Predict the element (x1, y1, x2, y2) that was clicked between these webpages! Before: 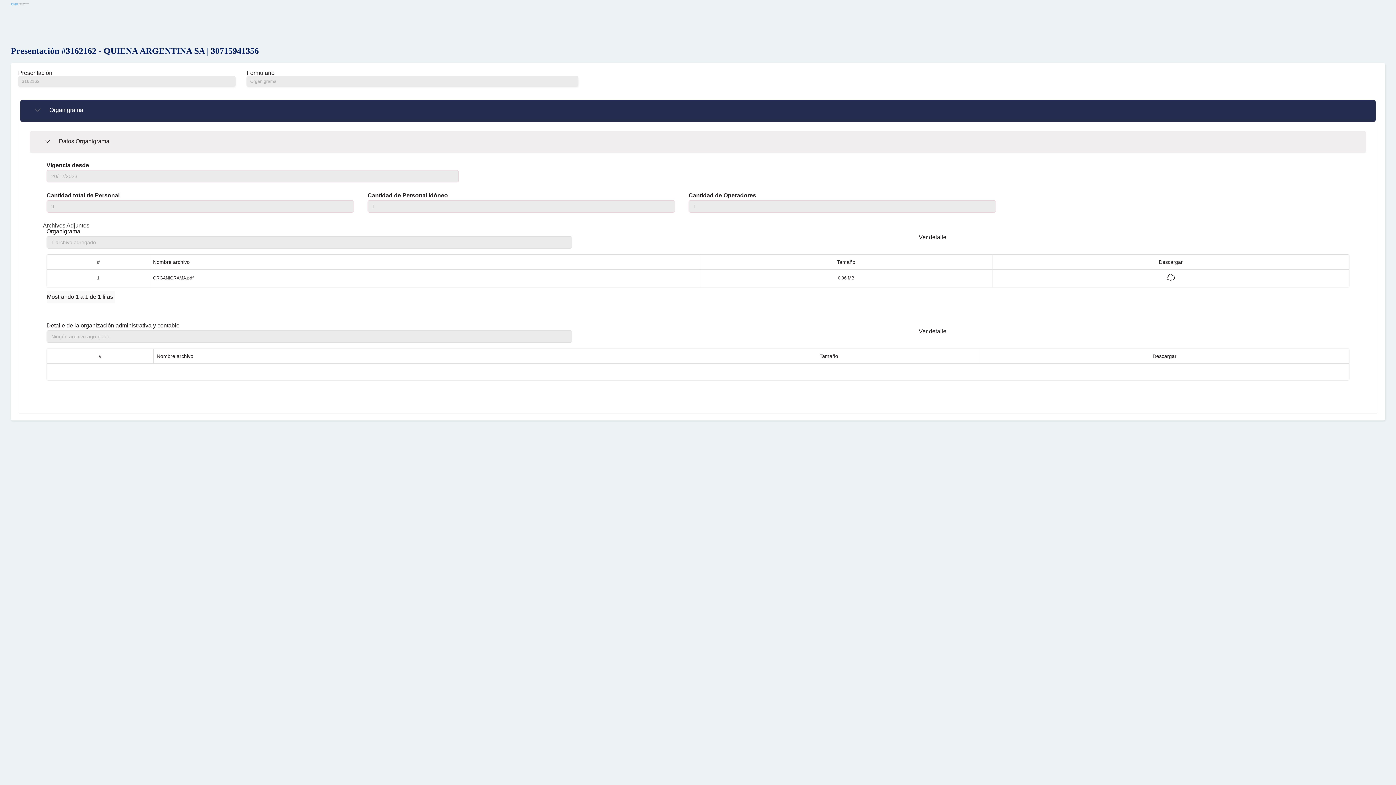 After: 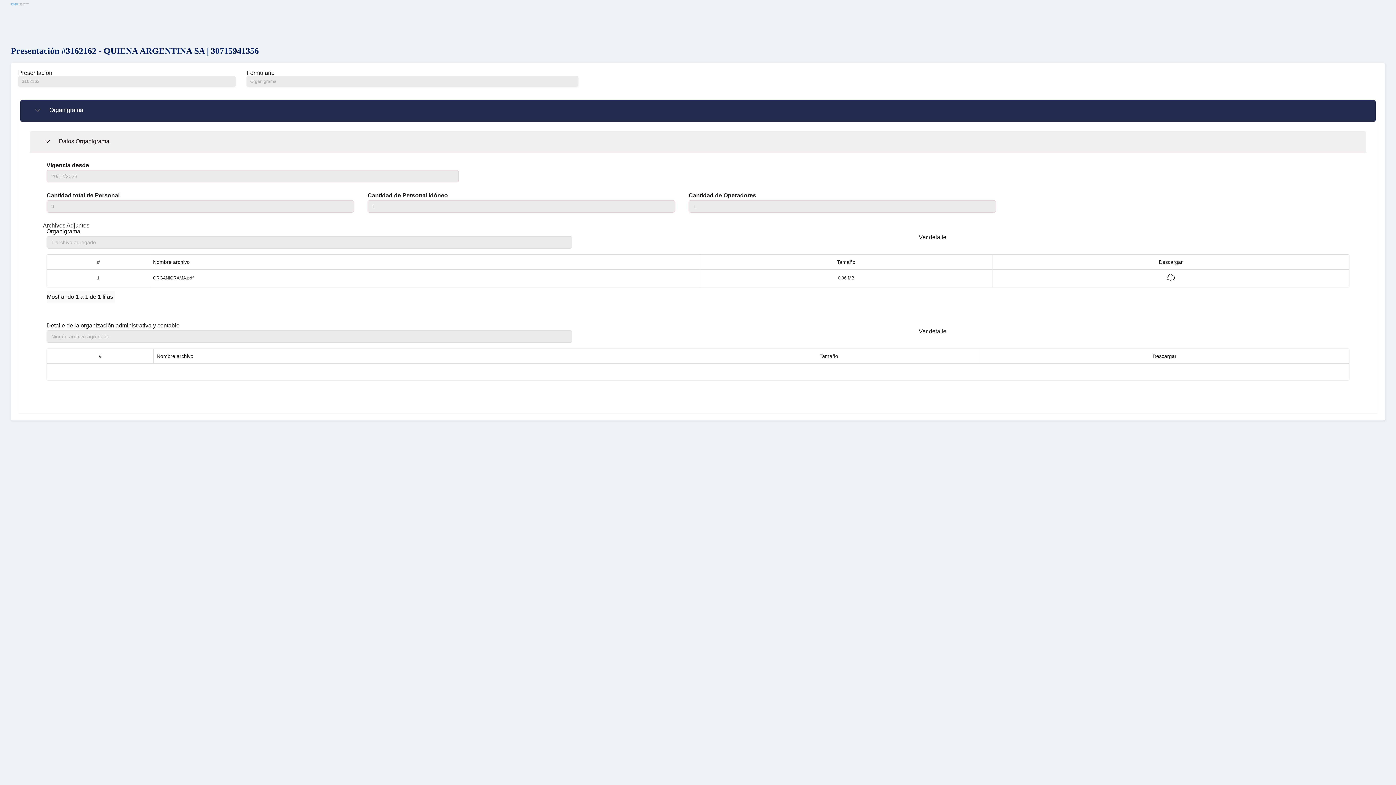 Action: bbox: (29, 131, 1366, 153) label: Datos Organigrama